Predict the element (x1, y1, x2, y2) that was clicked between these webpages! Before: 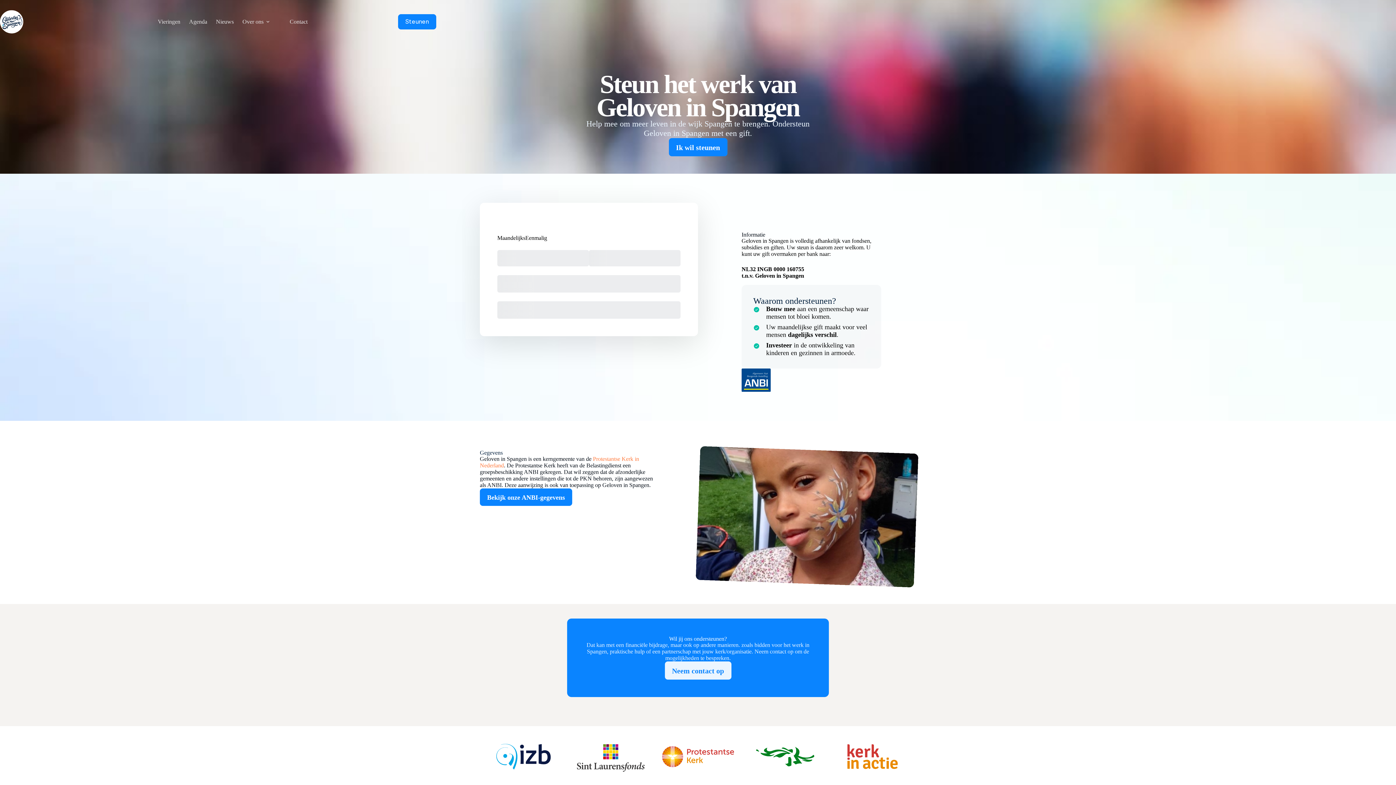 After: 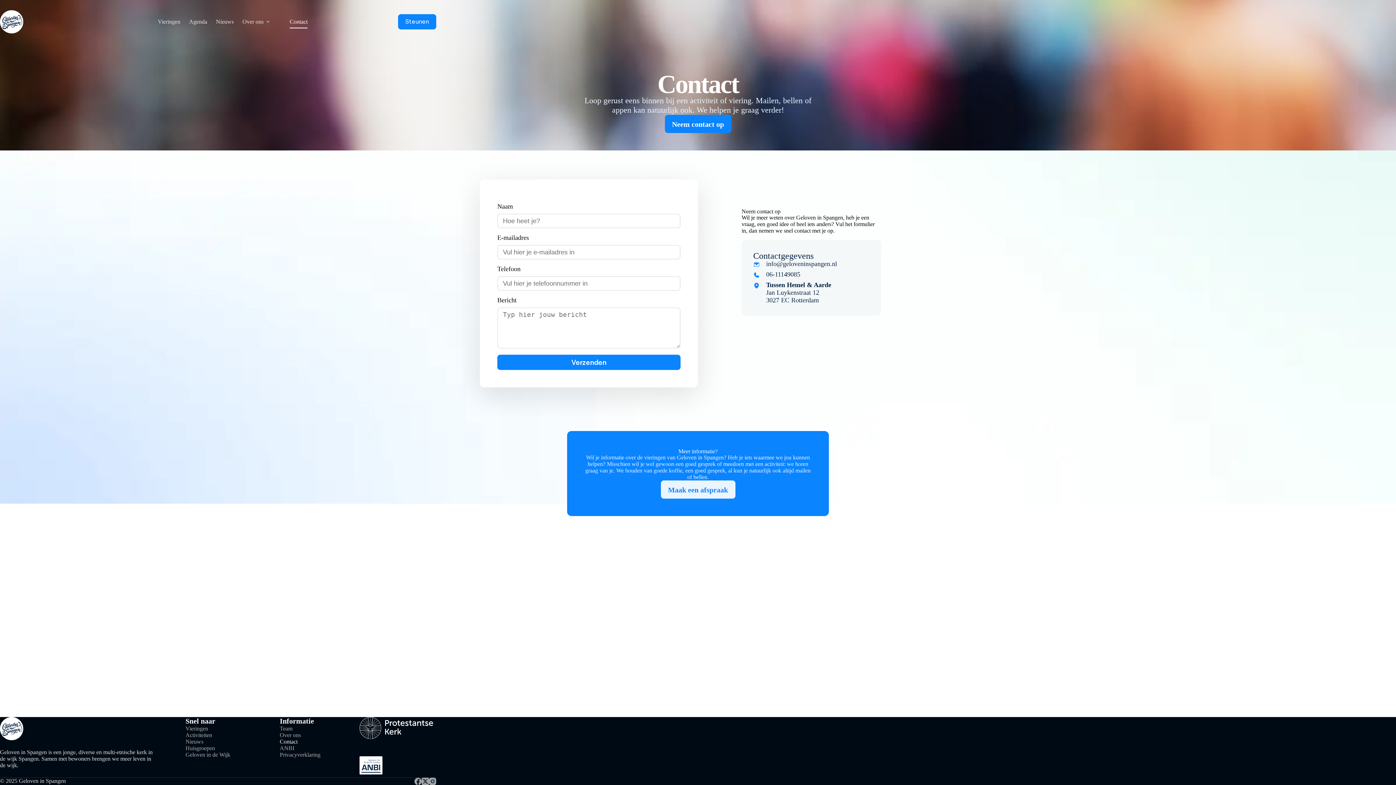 Action: label: Neem contact op bbox: (664, 661, 731, 679)